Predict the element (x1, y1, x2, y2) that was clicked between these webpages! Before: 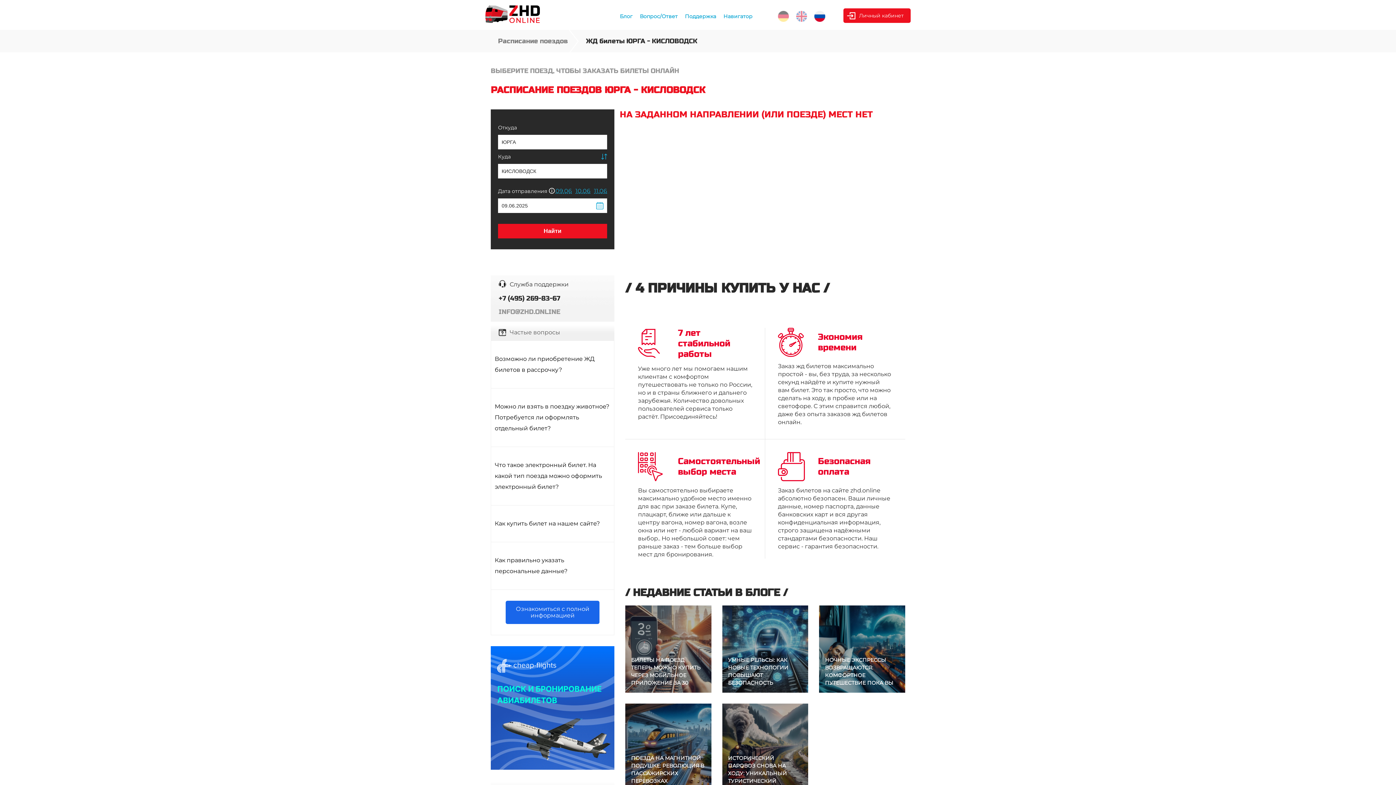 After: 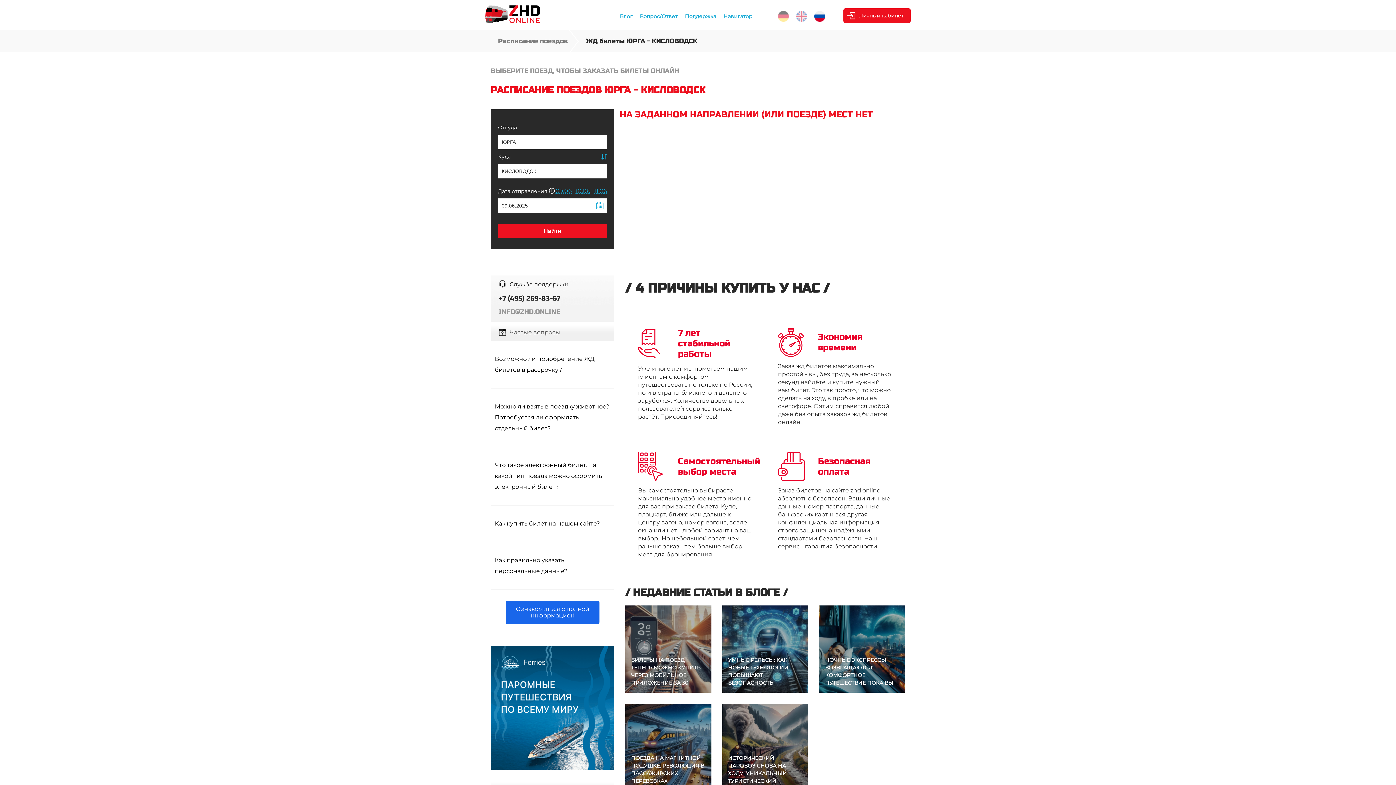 Action: label: ЖД билеты ЮРГА - КИСЛОВОДСК bbox: (586, 36, 697, 44)